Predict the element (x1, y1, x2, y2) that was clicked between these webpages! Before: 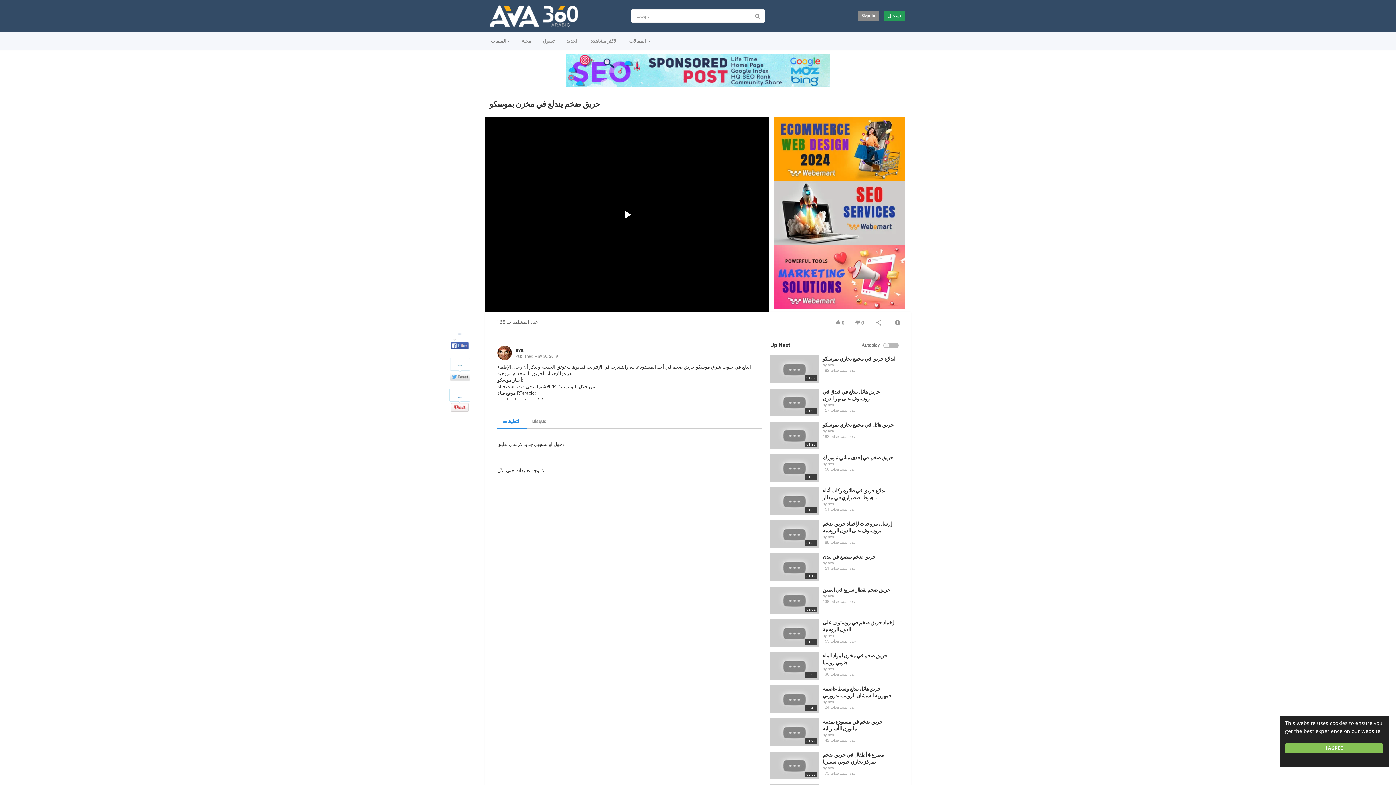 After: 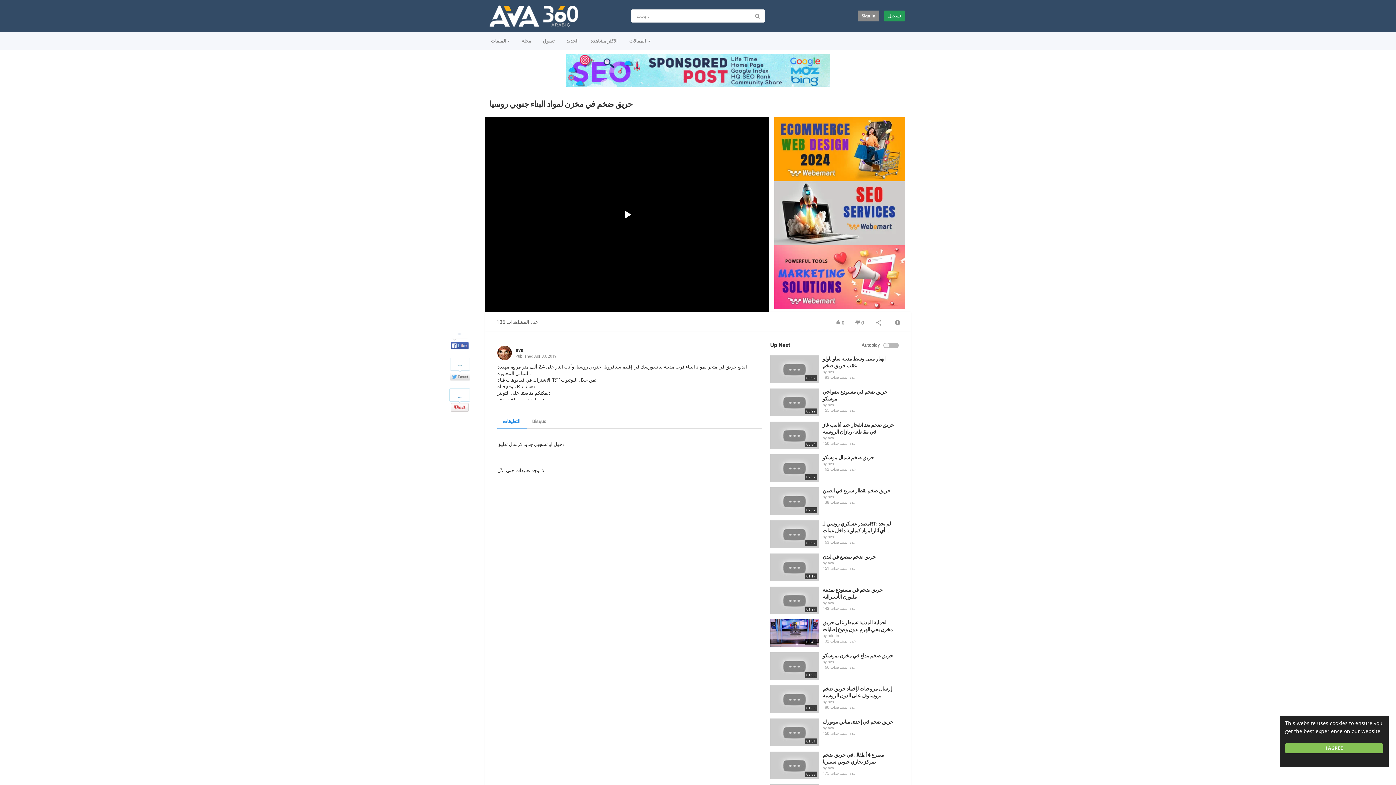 Action: bbox: (770, 652, 819, 680)